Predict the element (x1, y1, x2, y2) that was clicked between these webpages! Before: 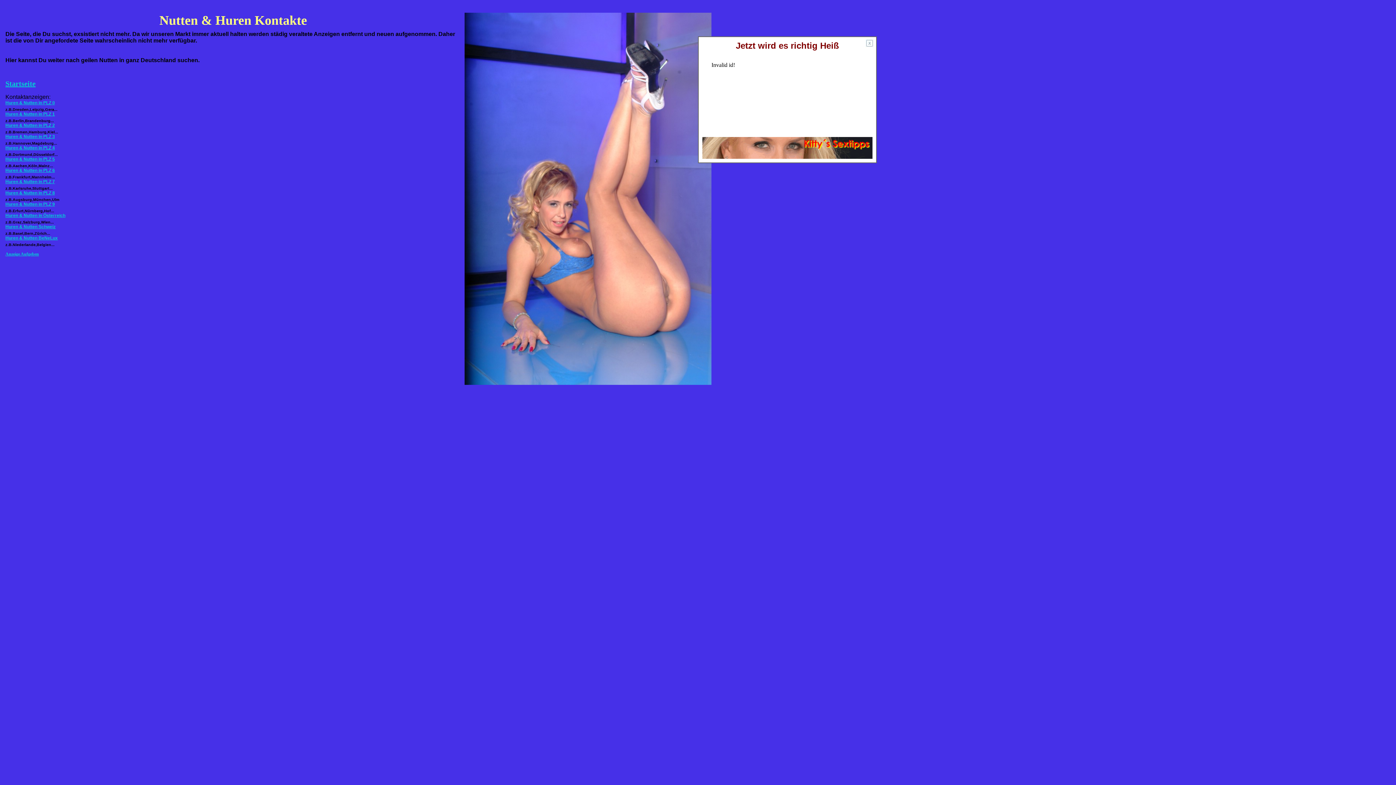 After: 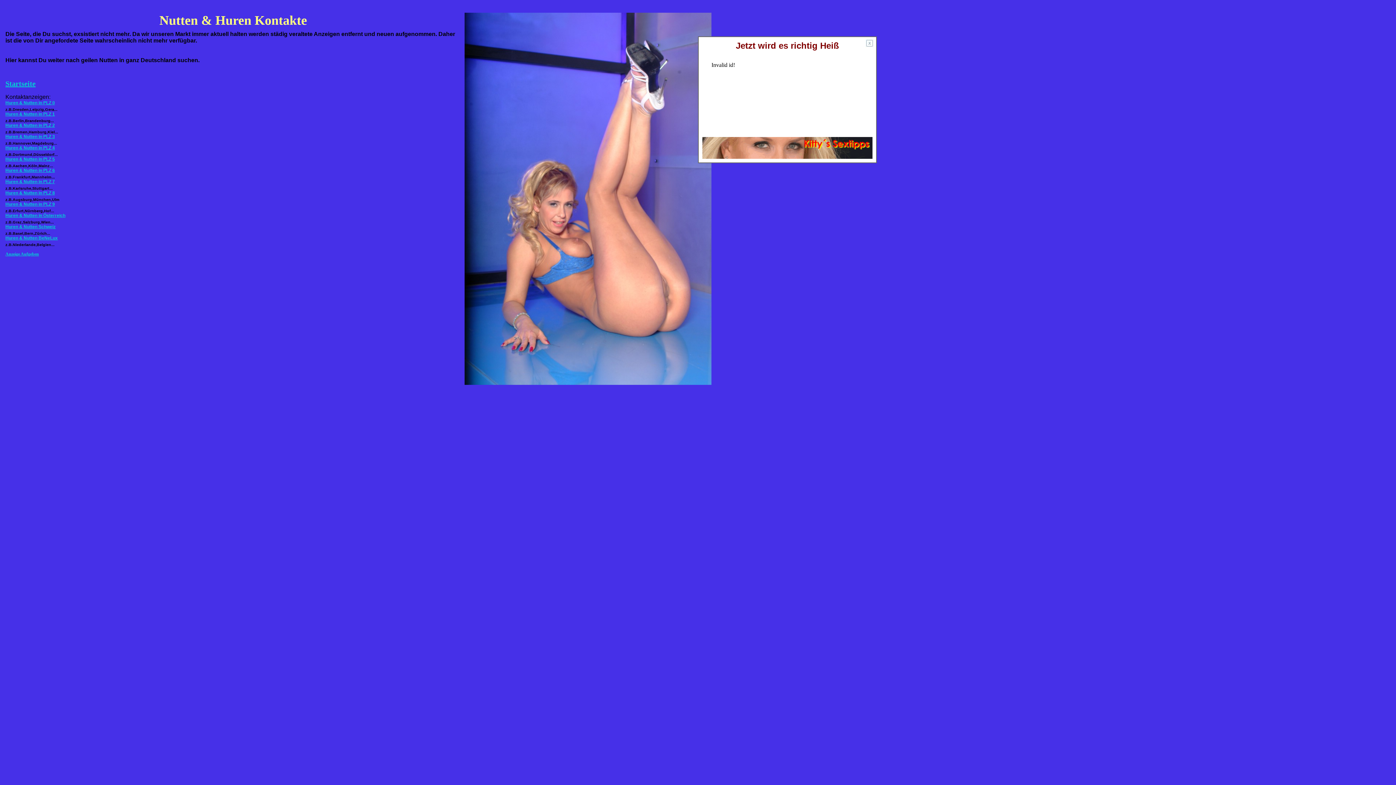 Action: bbox: (702, 154, 872, 160)